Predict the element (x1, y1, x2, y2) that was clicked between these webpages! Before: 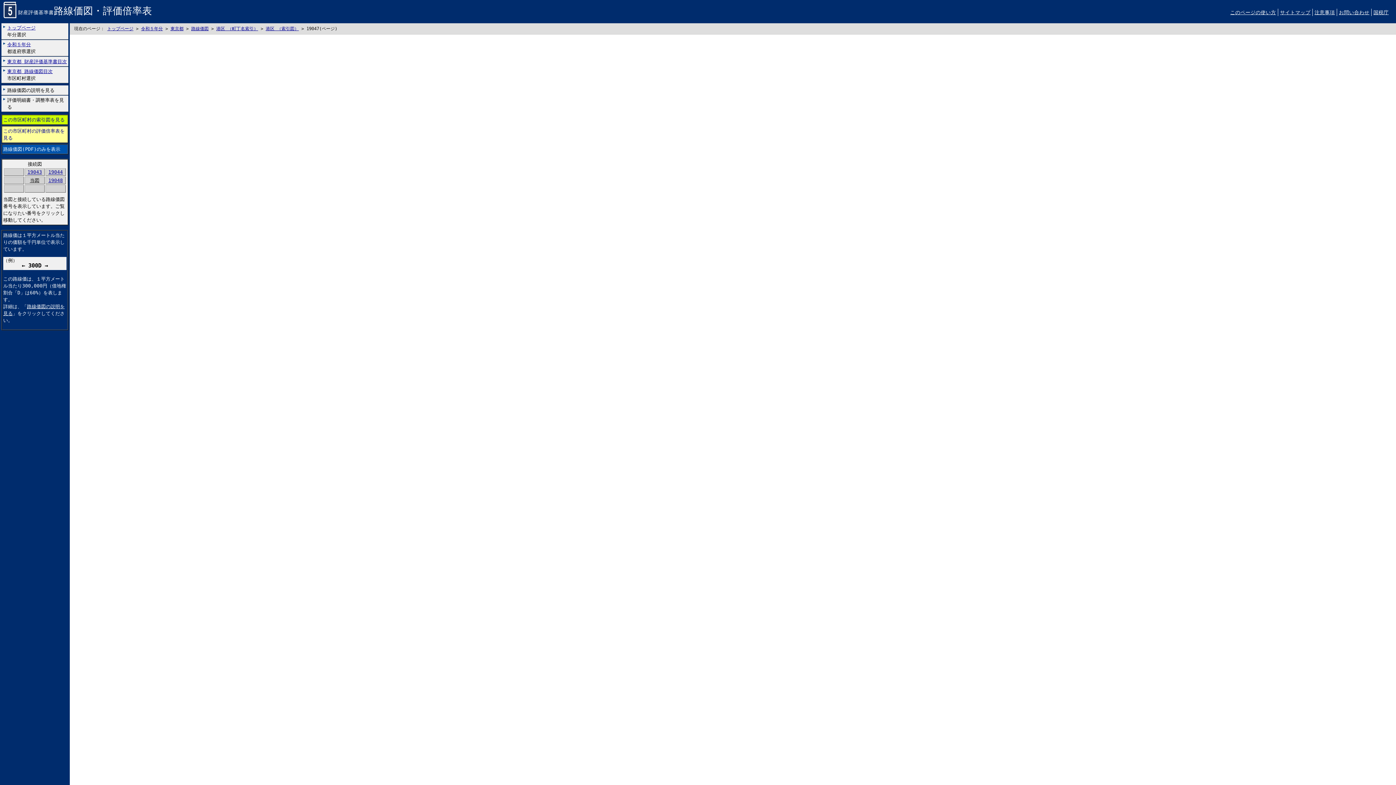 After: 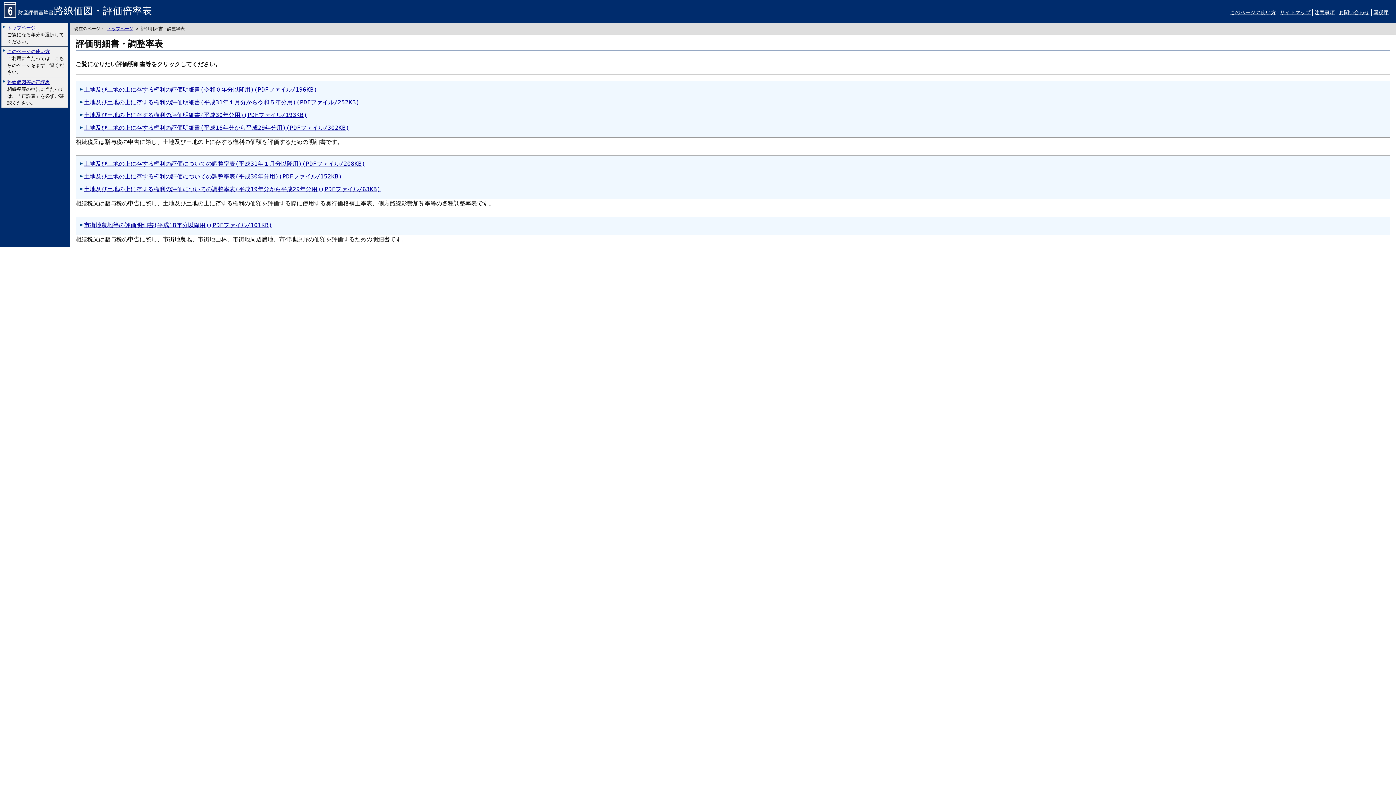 Action: bbox: (1, 95, 68, 111) label: 評価明細書・調整率表を見る